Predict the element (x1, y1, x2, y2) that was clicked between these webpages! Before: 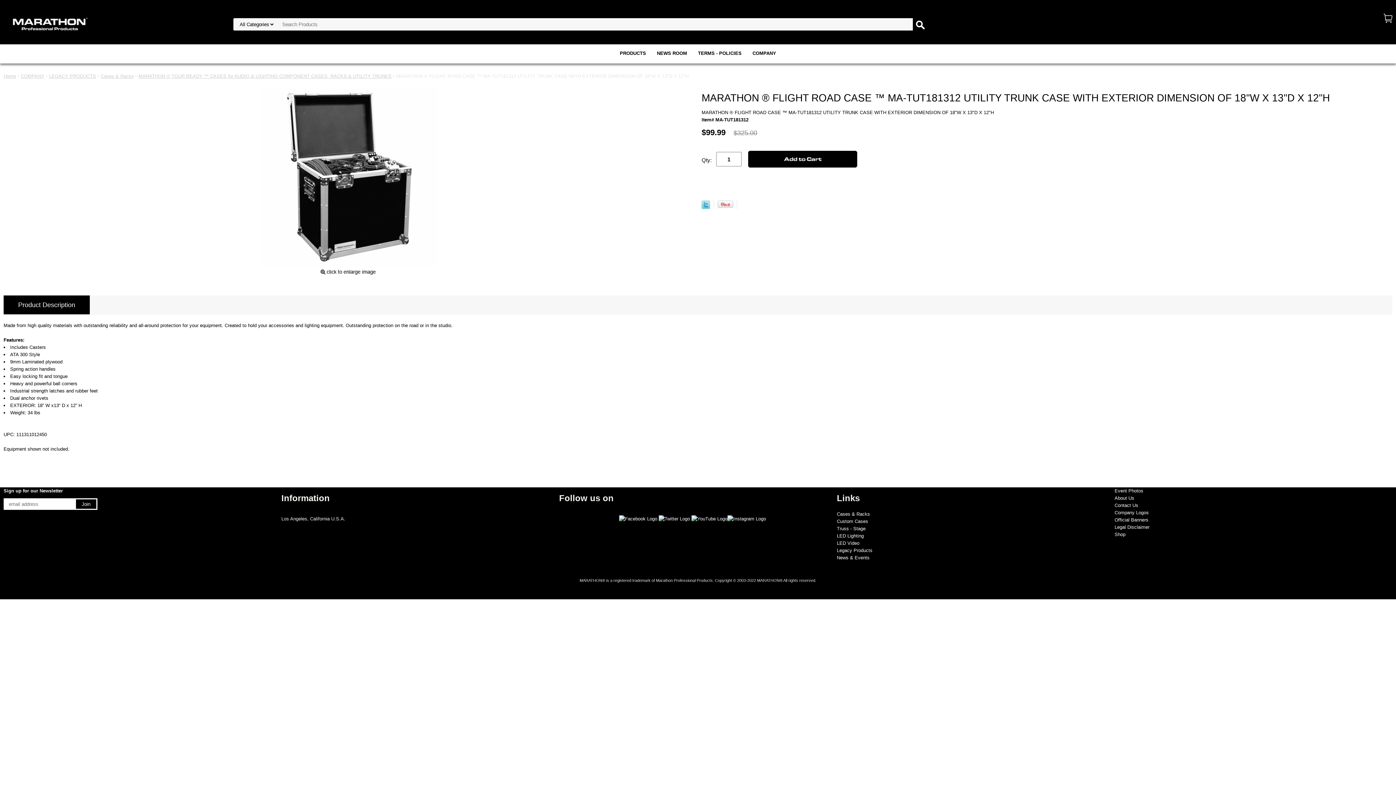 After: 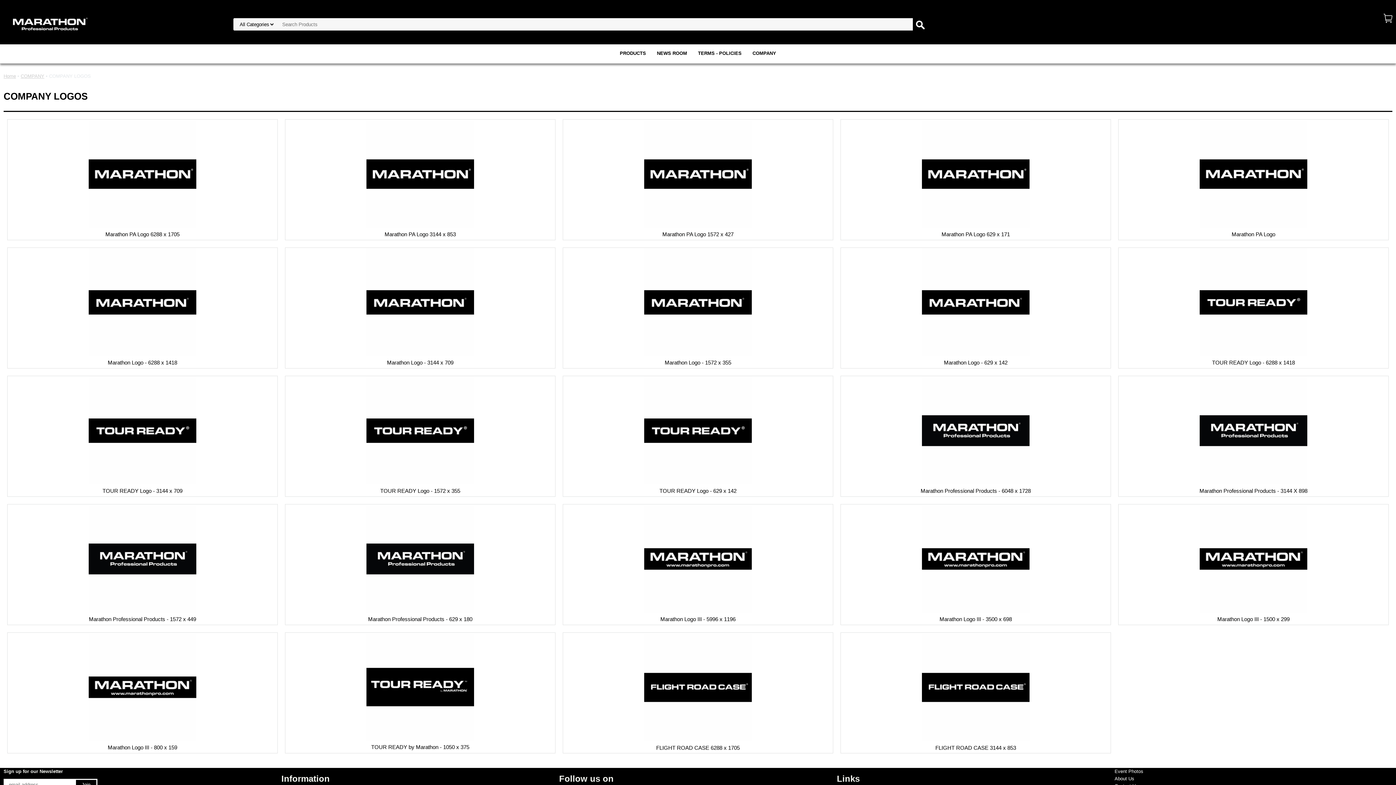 Action: label: Company Logos bbox: (1114, 510, 1149, 515)